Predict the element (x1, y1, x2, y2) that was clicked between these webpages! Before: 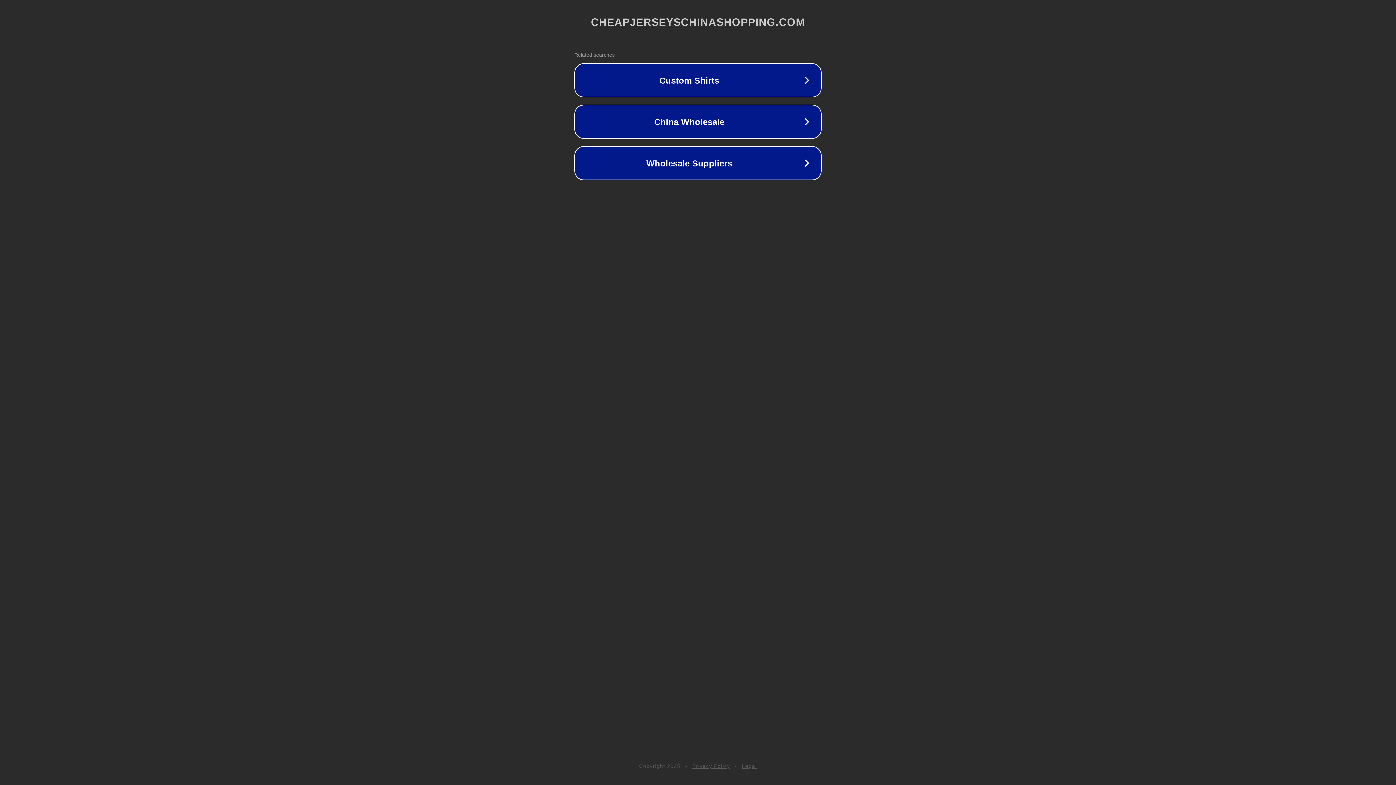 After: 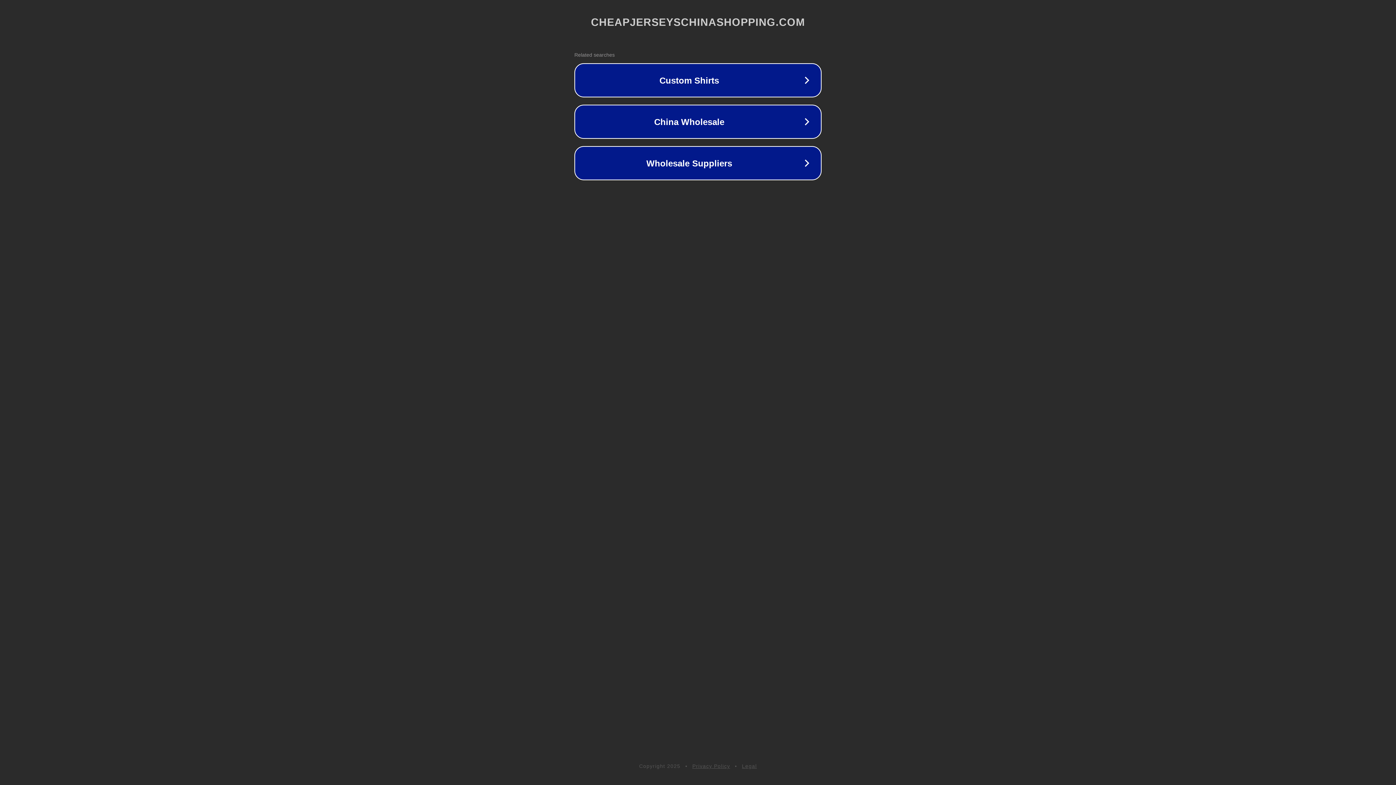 Action: bbox: (692, 763, 730, 769) label: Privacy Policy